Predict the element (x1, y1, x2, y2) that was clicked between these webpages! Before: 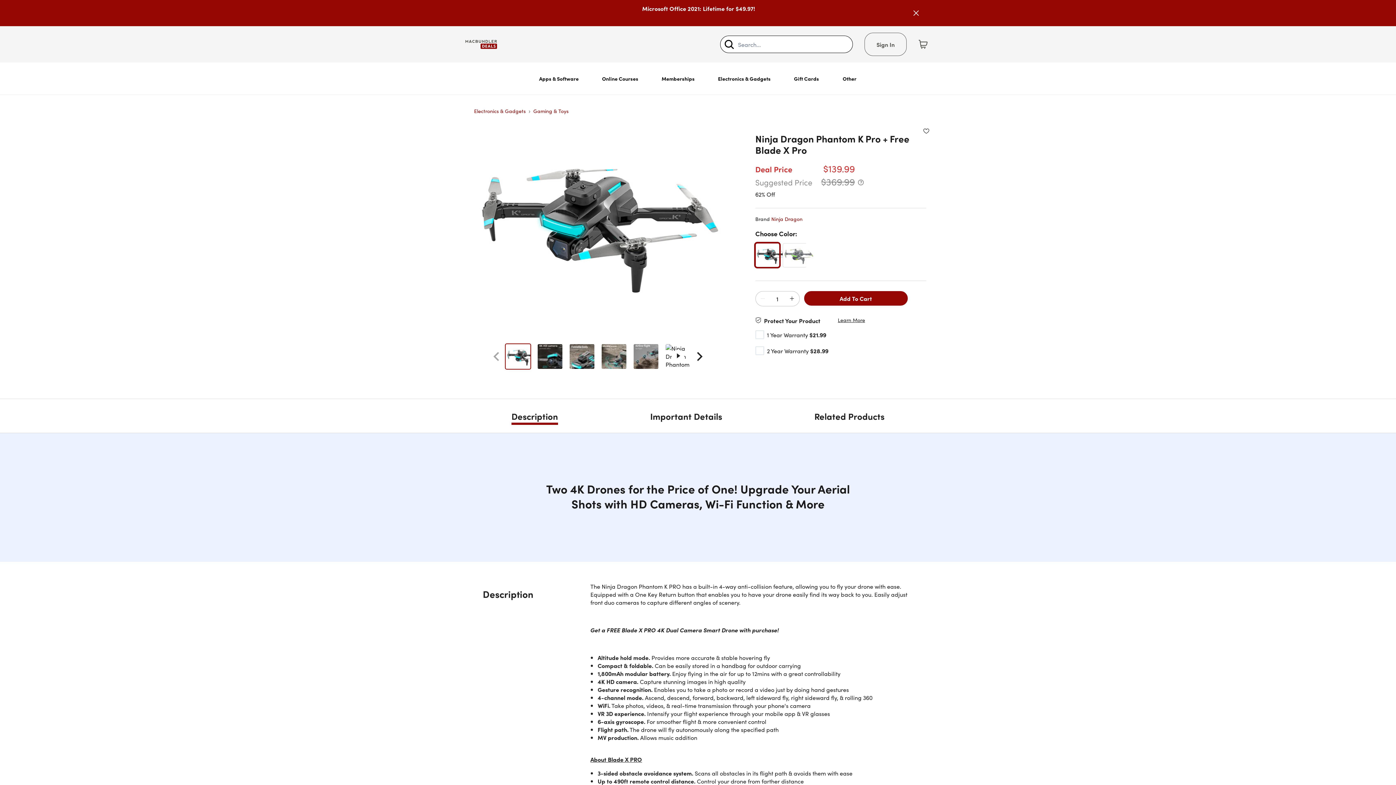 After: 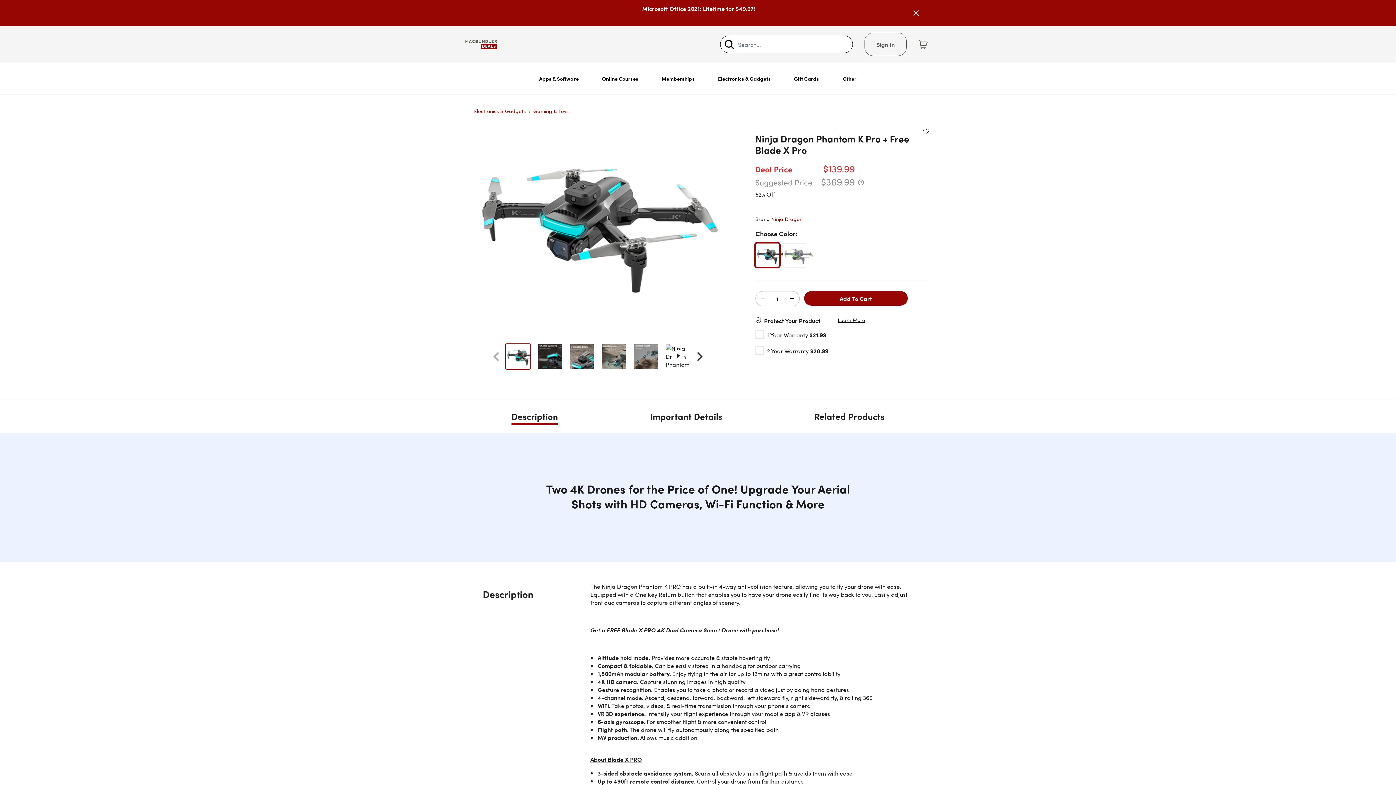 Action: bbox: (755, 243, 779, 267)